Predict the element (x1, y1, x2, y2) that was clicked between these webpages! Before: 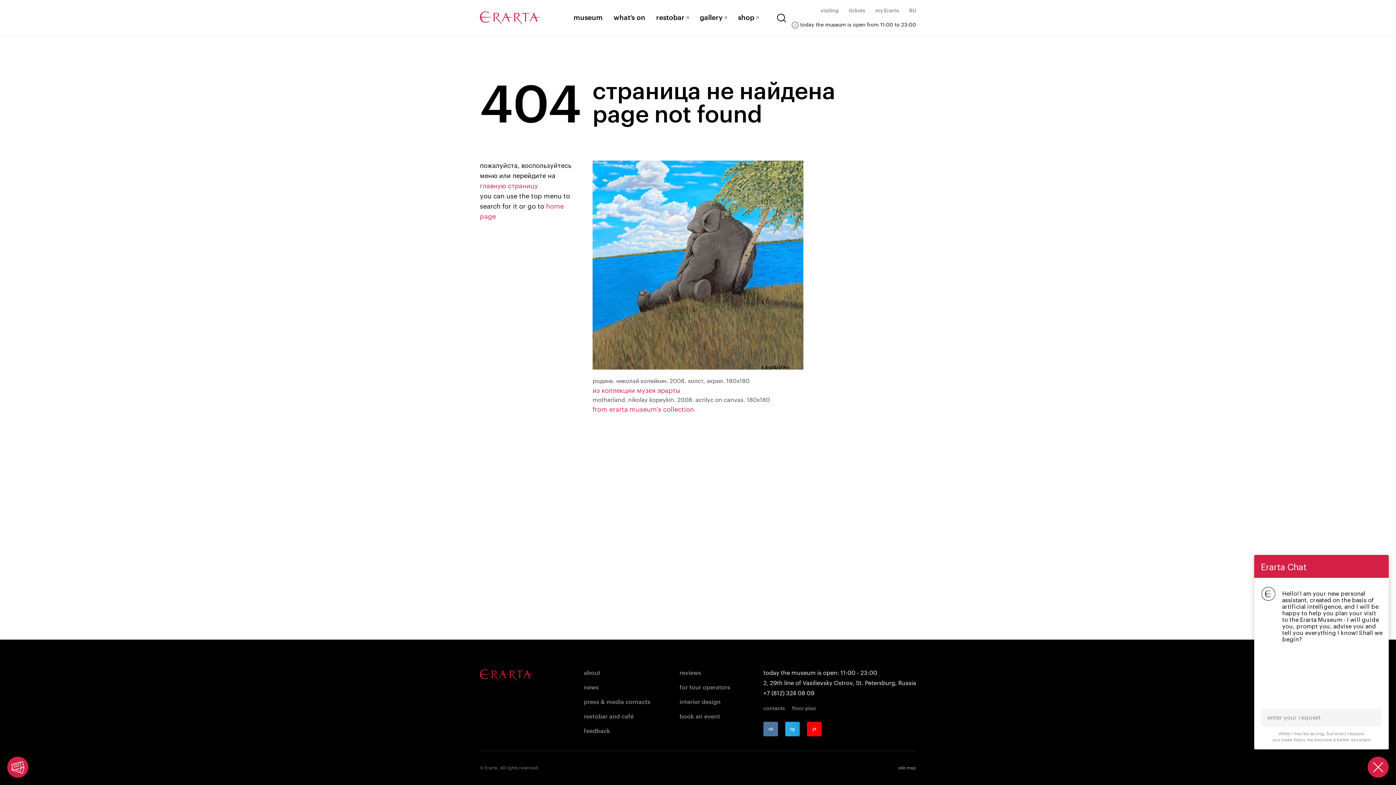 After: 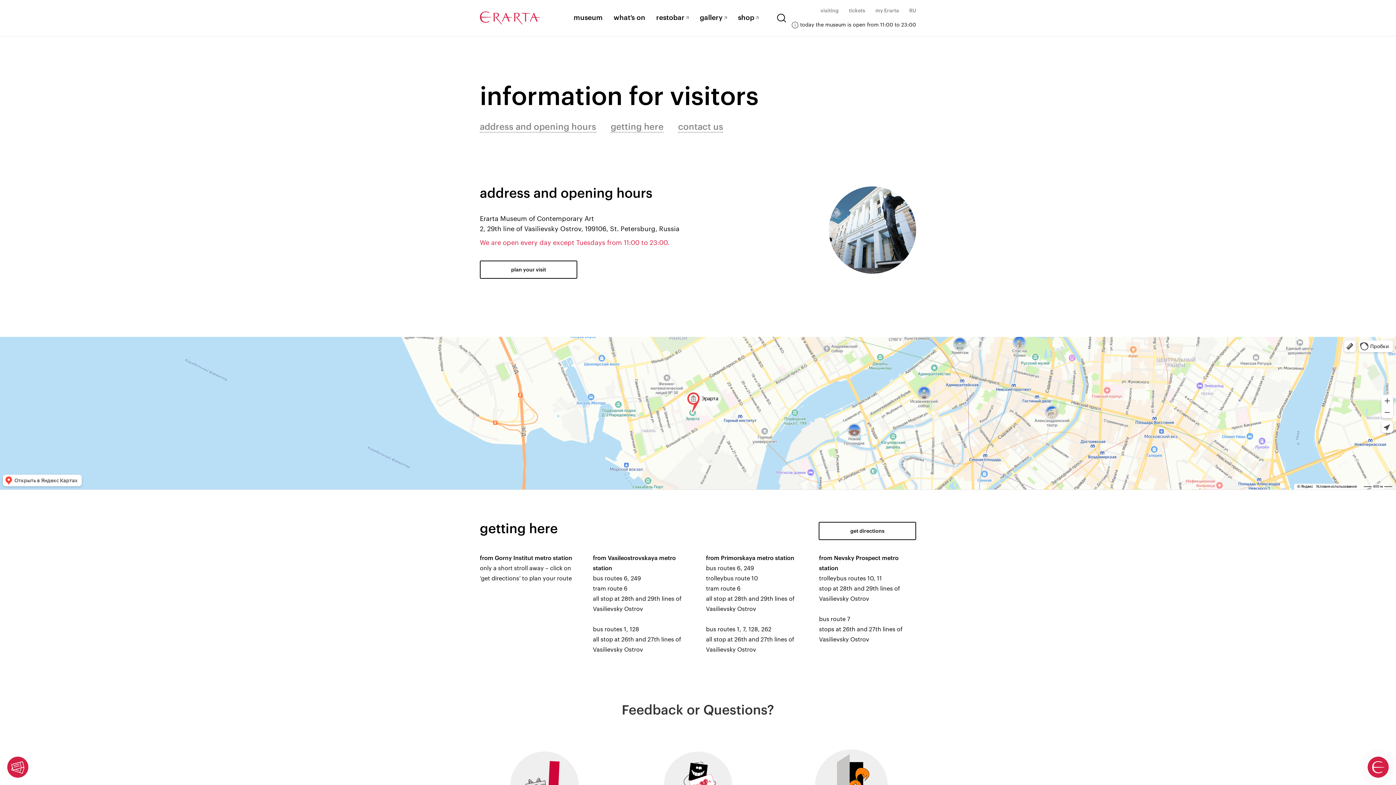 Action: bbox: (820, 8, 838, 13) label: visiting